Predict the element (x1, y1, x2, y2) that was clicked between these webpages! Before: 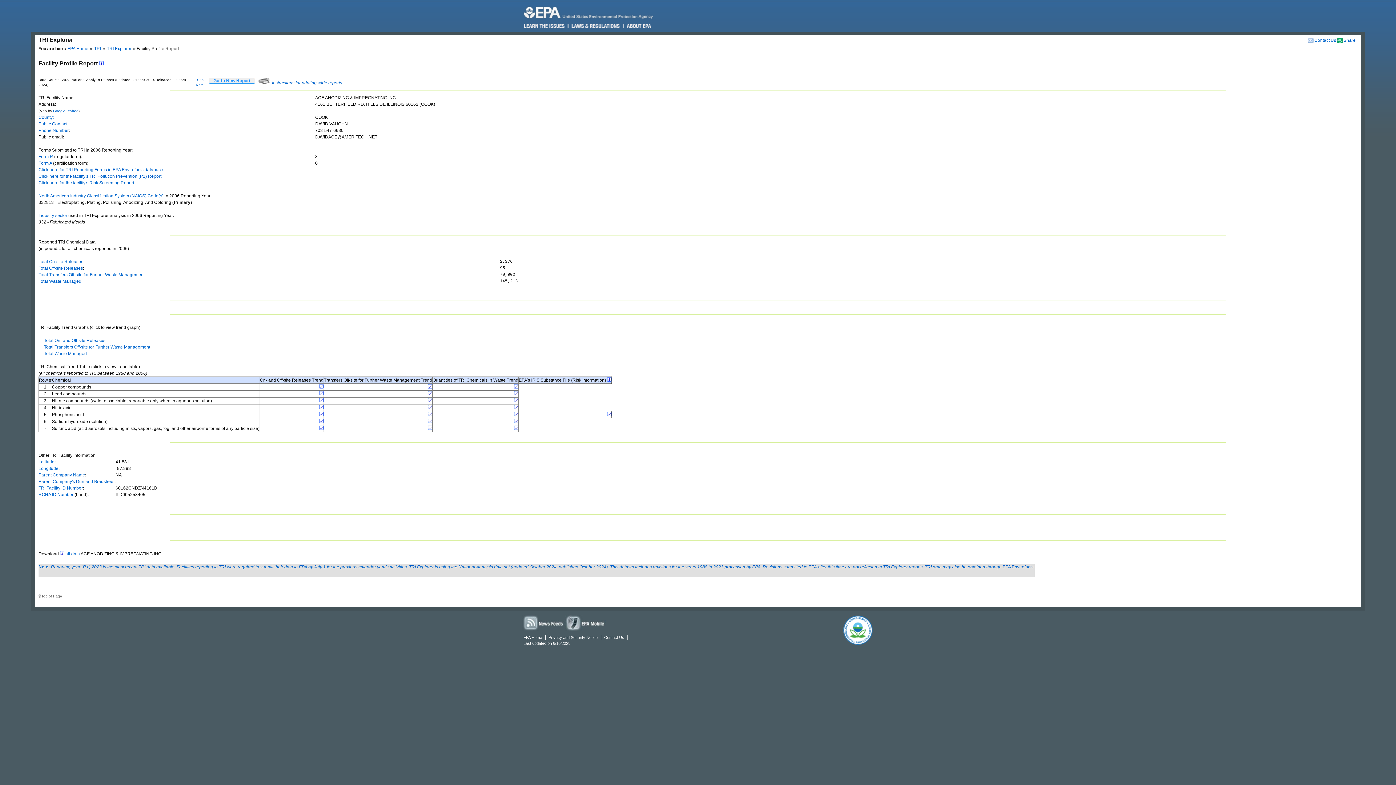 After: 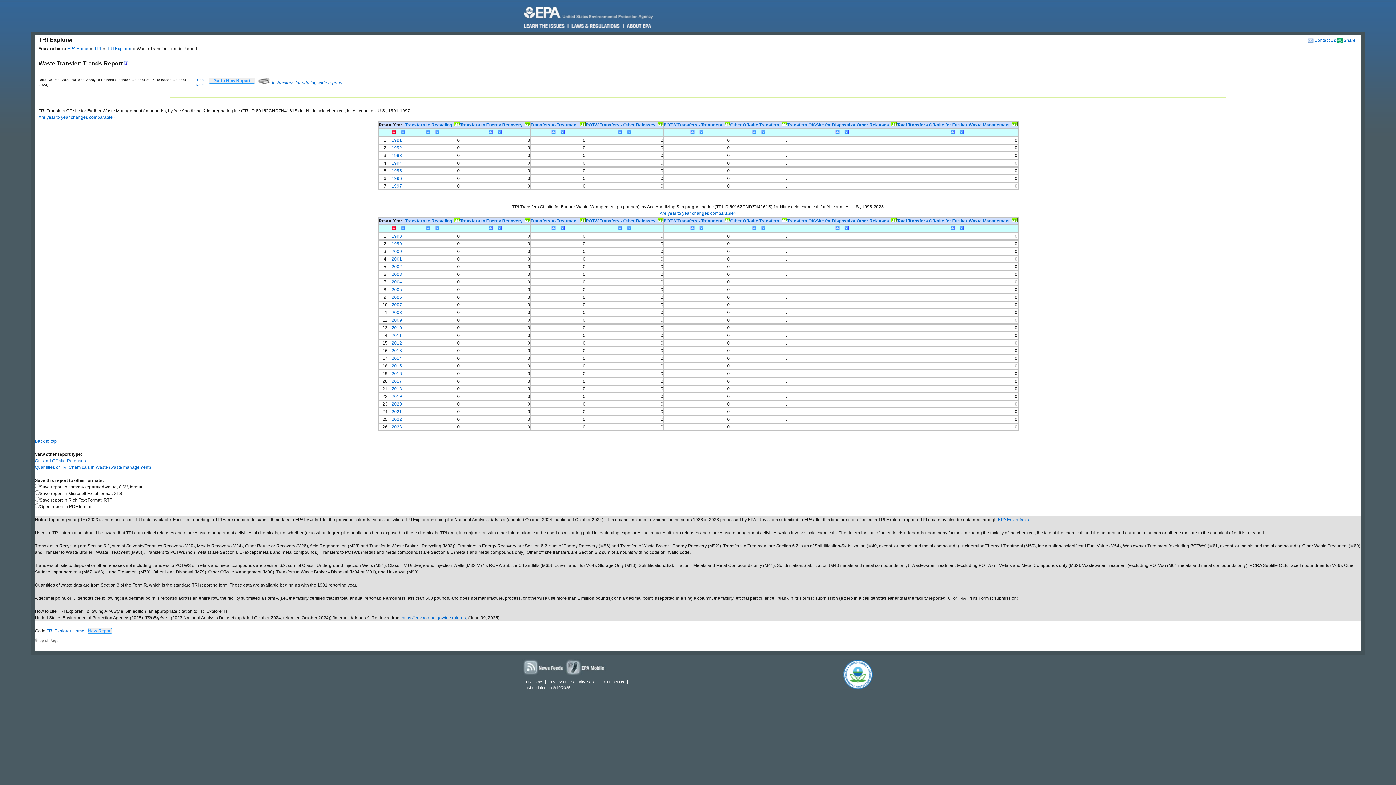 Action: bbox: (428, 405, 432, 410)